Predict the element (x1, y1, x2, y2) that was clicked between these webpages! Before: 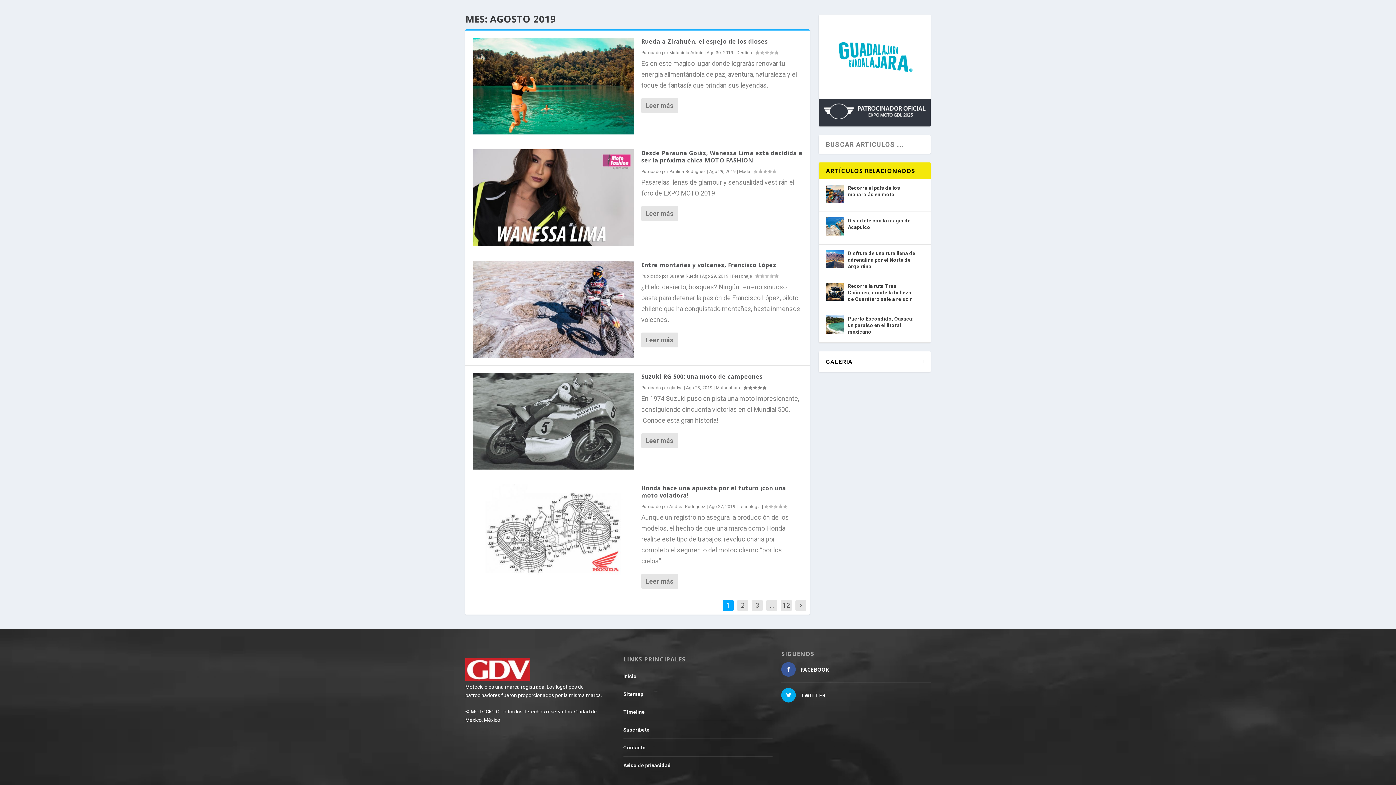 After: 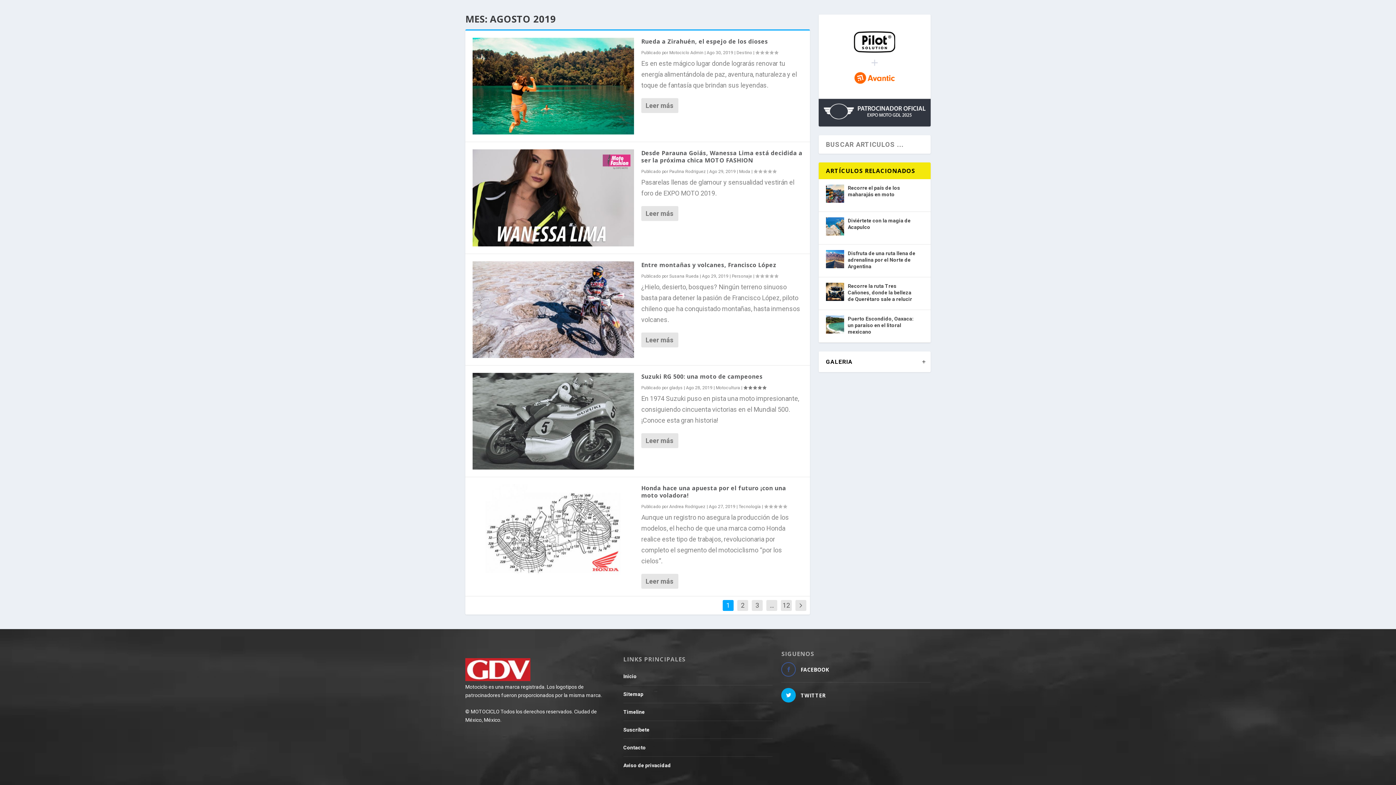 Action: bbox: (781, 662, 796, 677)